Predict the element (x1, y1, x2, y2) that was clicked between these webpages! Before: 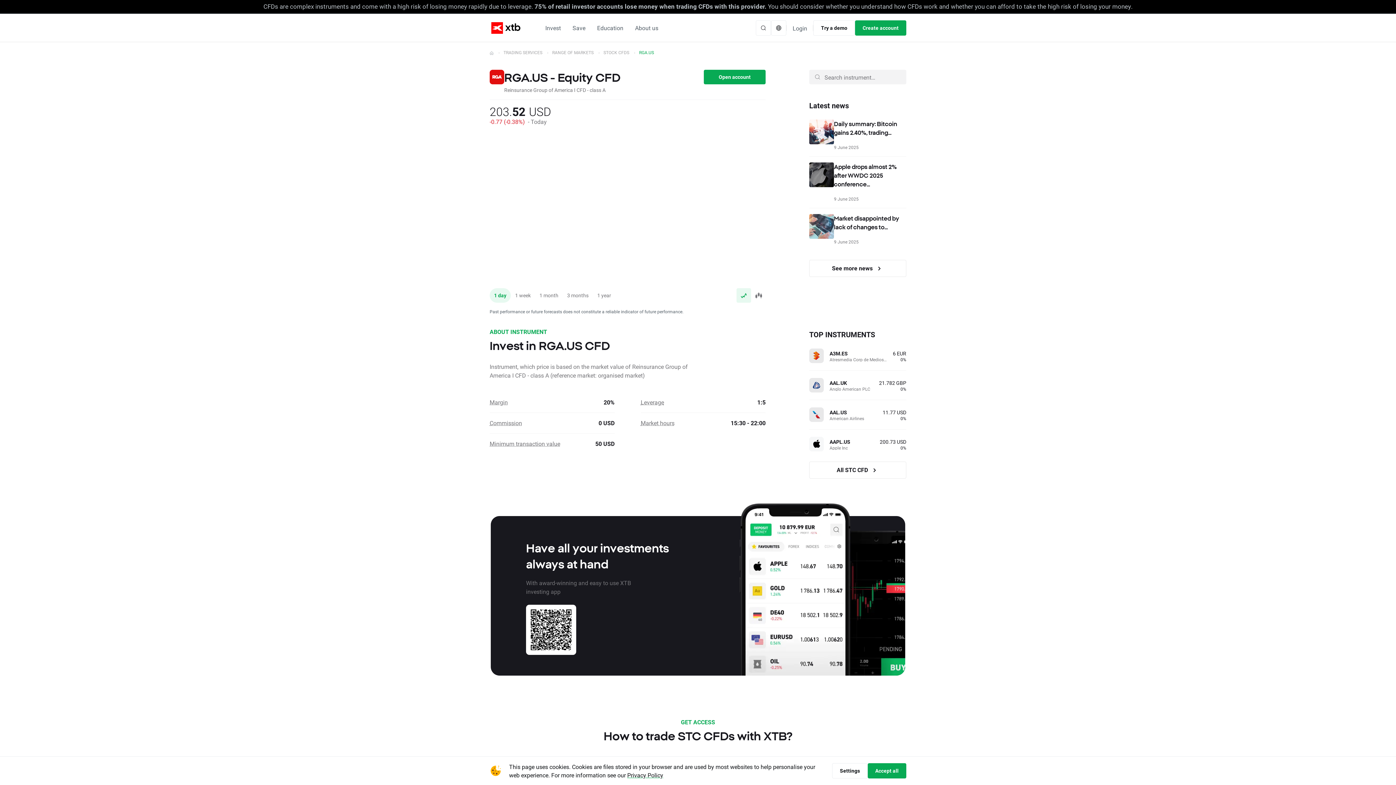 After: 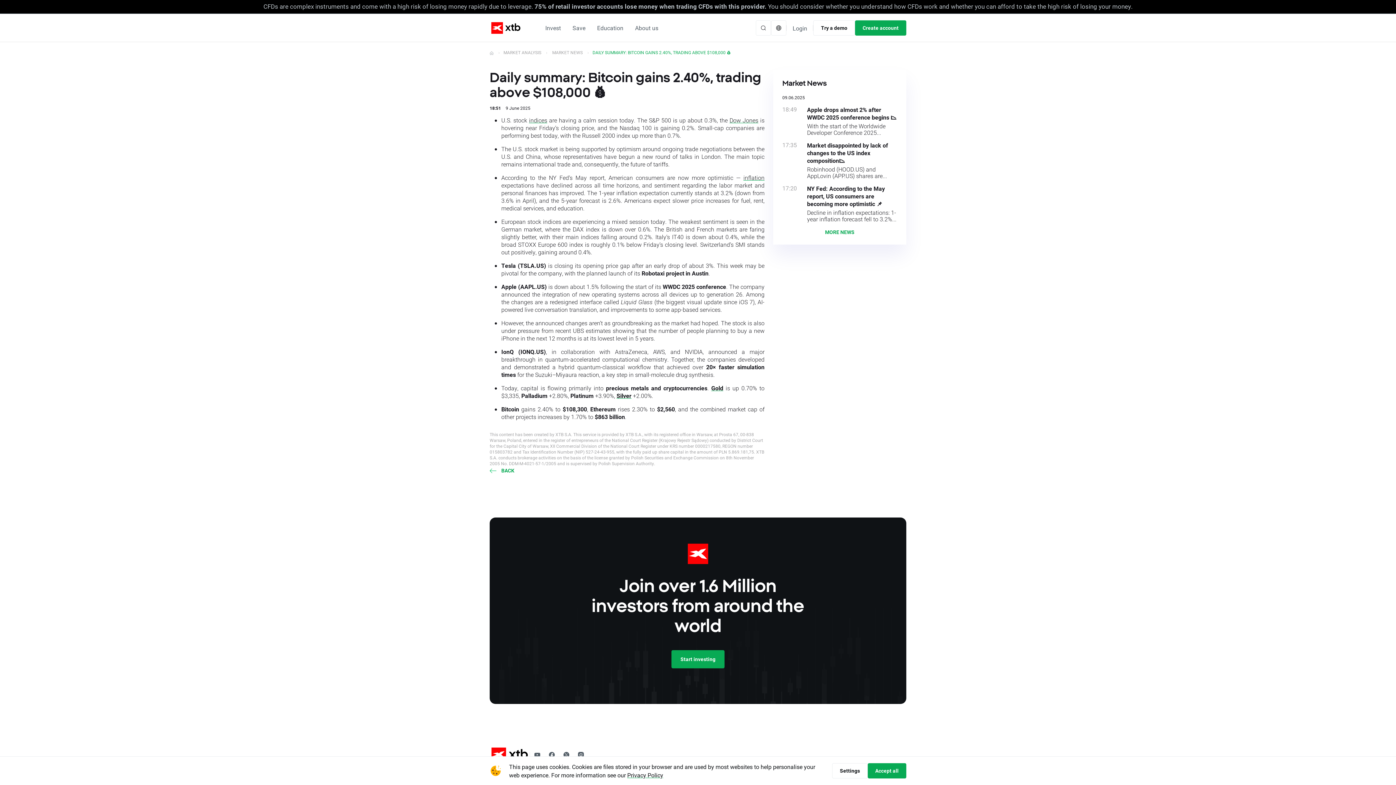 Action: bbox: (809, 119, 906, 156) label: Daily summary: Bitcoin gains 2.40%, trading...
9 June 2025